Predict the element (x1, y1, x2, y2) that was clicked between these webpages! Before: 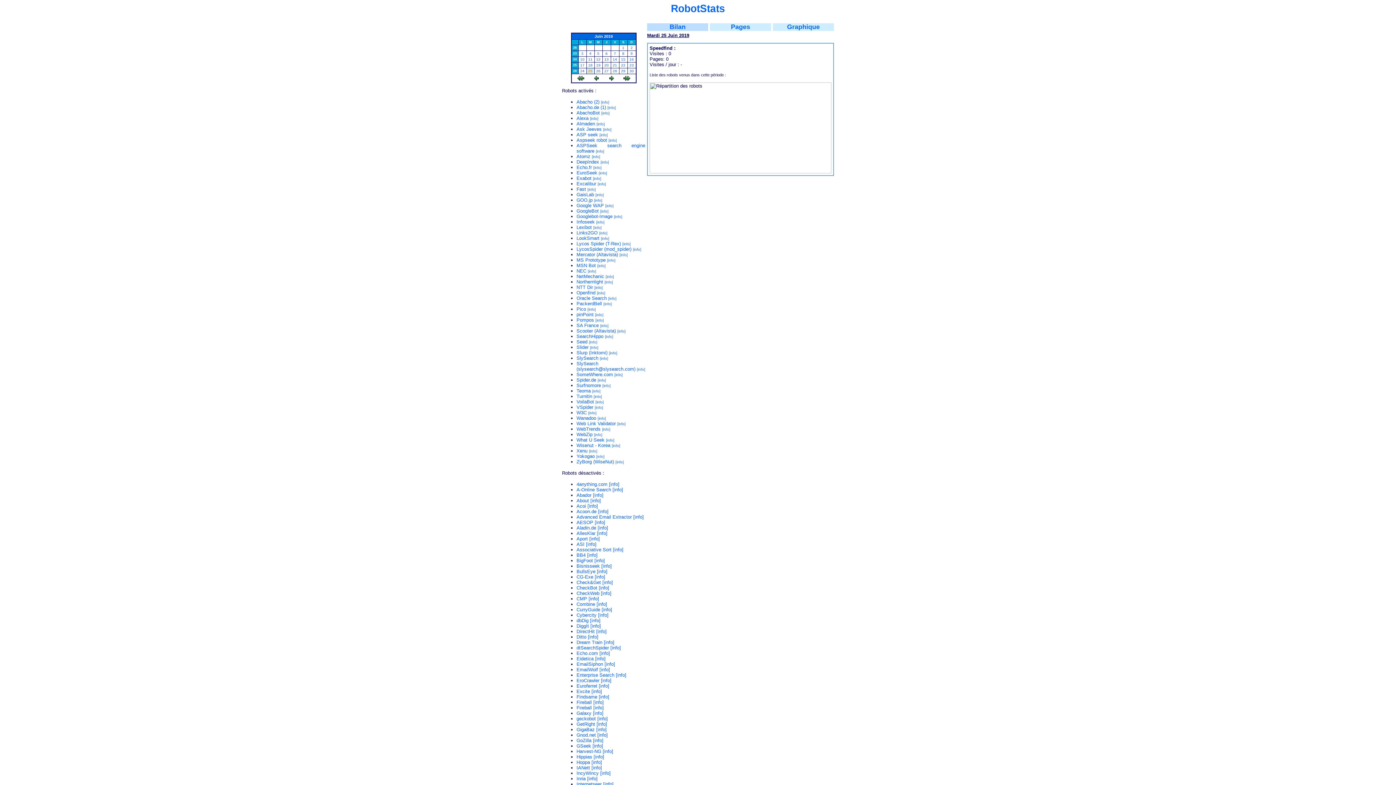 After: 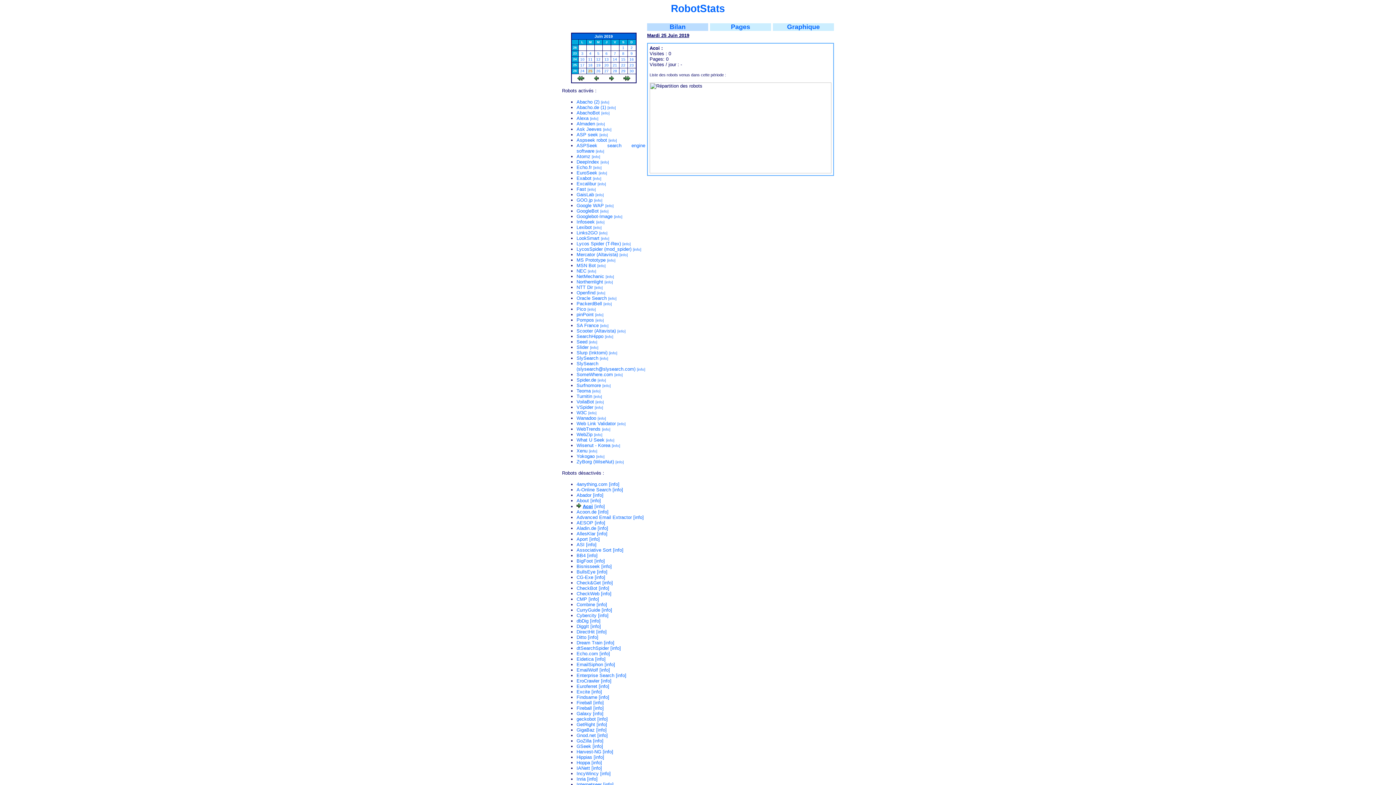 Action: label: Acoi bbox: (576, 503, 586, 509)